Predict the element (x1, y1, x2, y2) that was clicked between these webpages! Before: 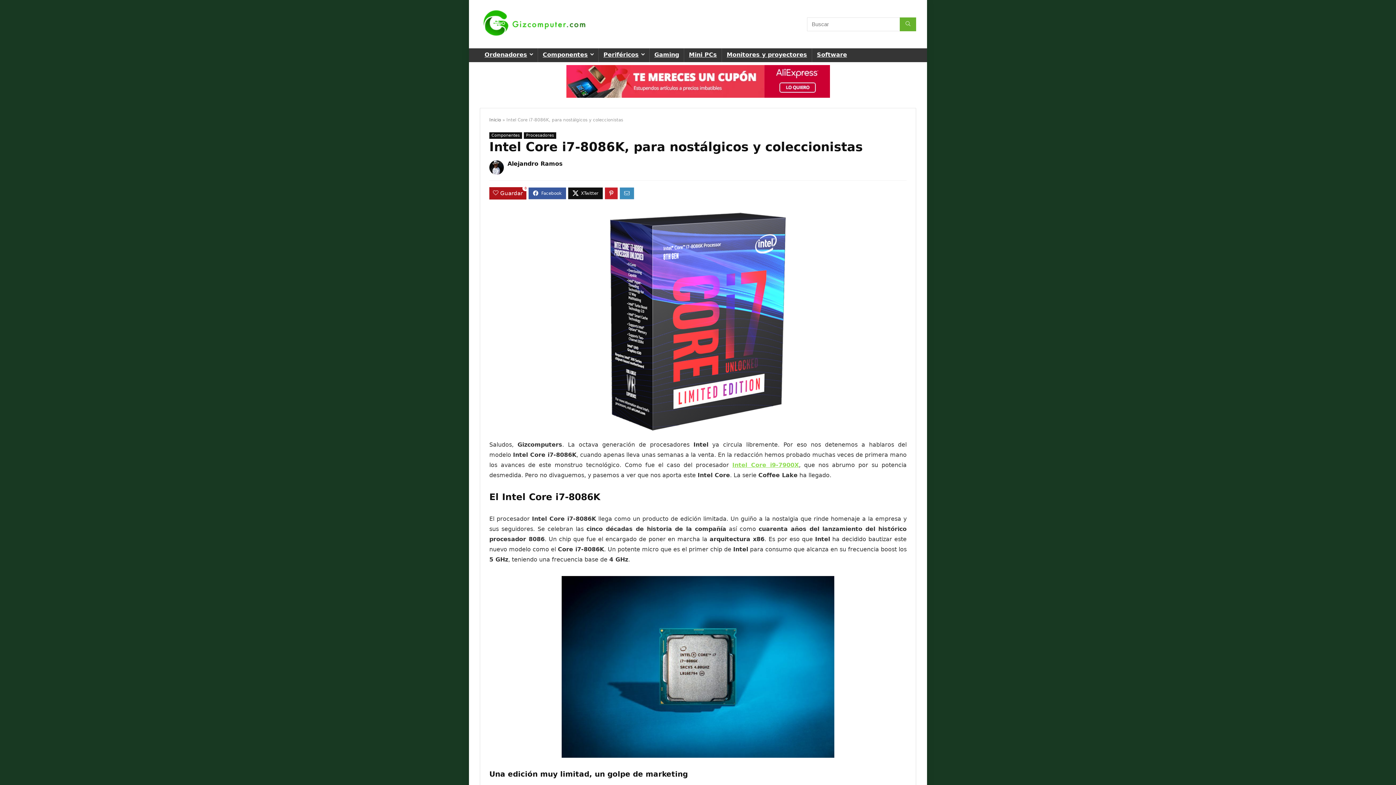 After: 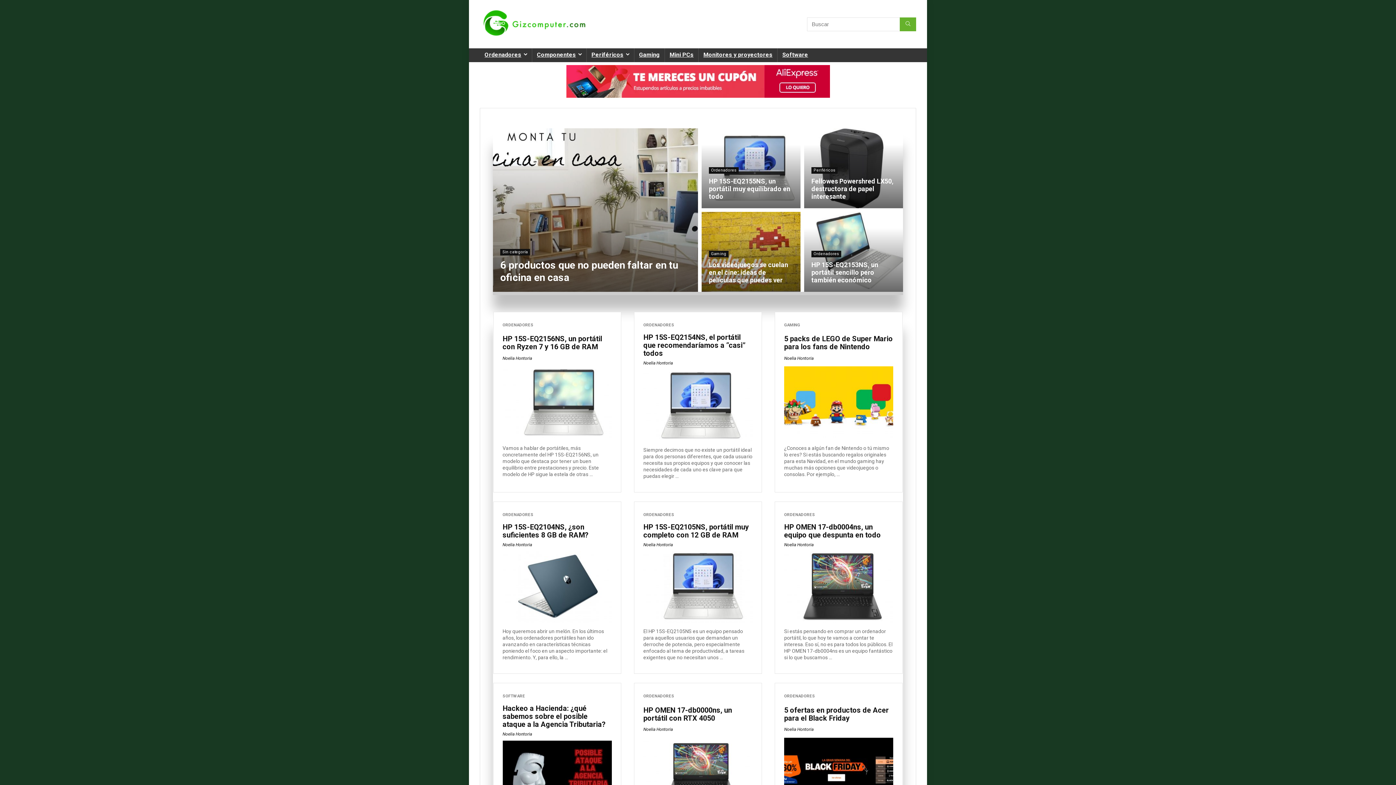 Action: bbox: (480, 2, 589, 8)